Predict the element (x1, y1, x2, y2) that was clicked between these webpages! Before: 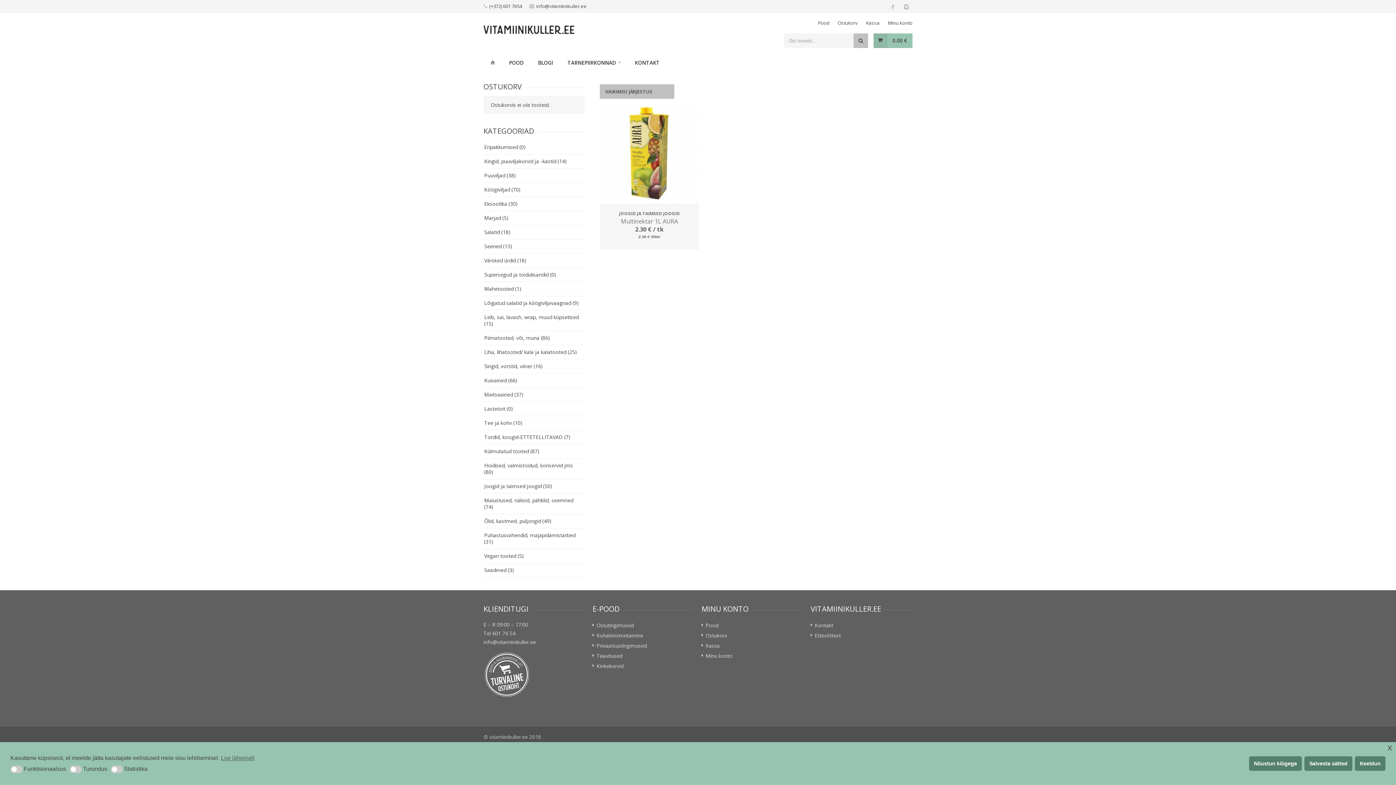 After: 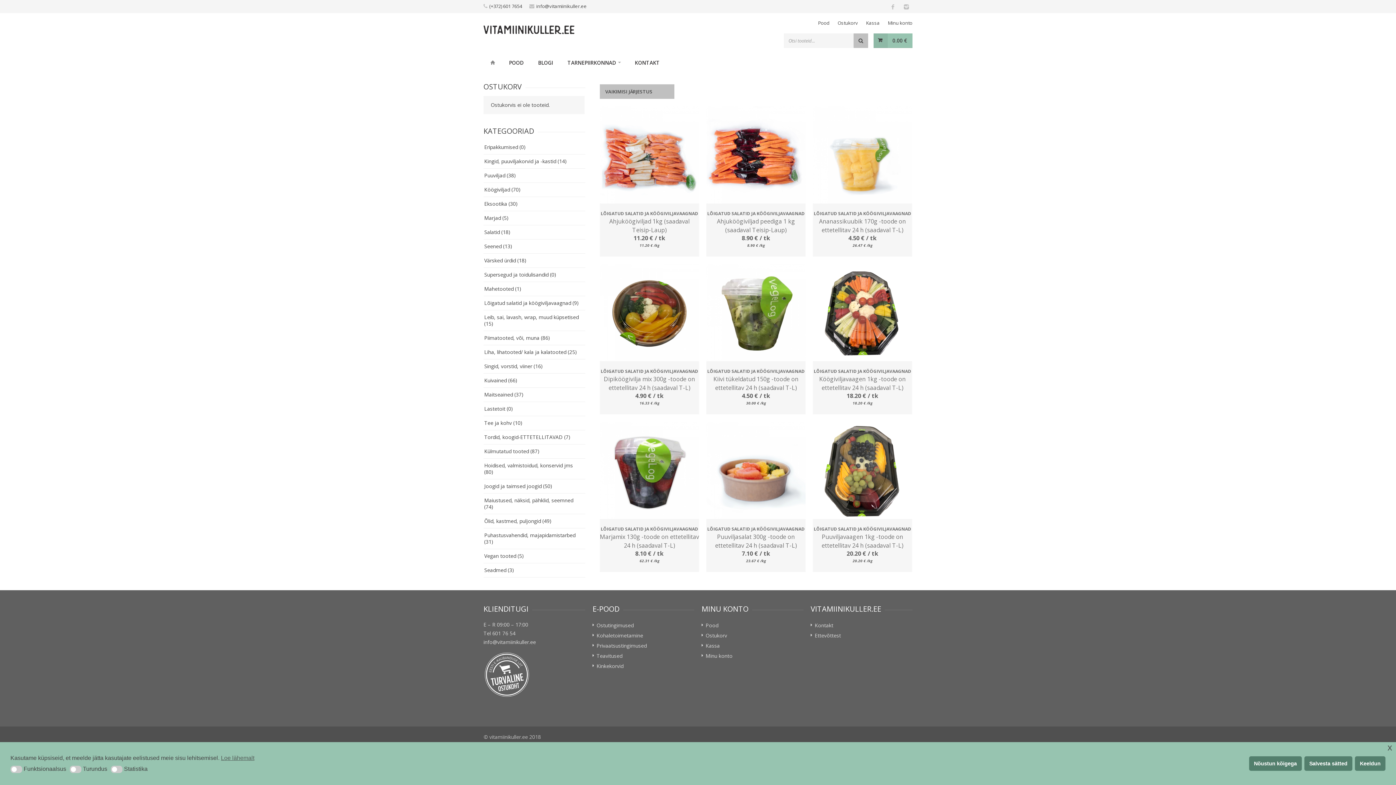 Action: label: Lõigatud salatid ja köögiviljavaagnad (9) bbox: (483, 296, 585, 310)